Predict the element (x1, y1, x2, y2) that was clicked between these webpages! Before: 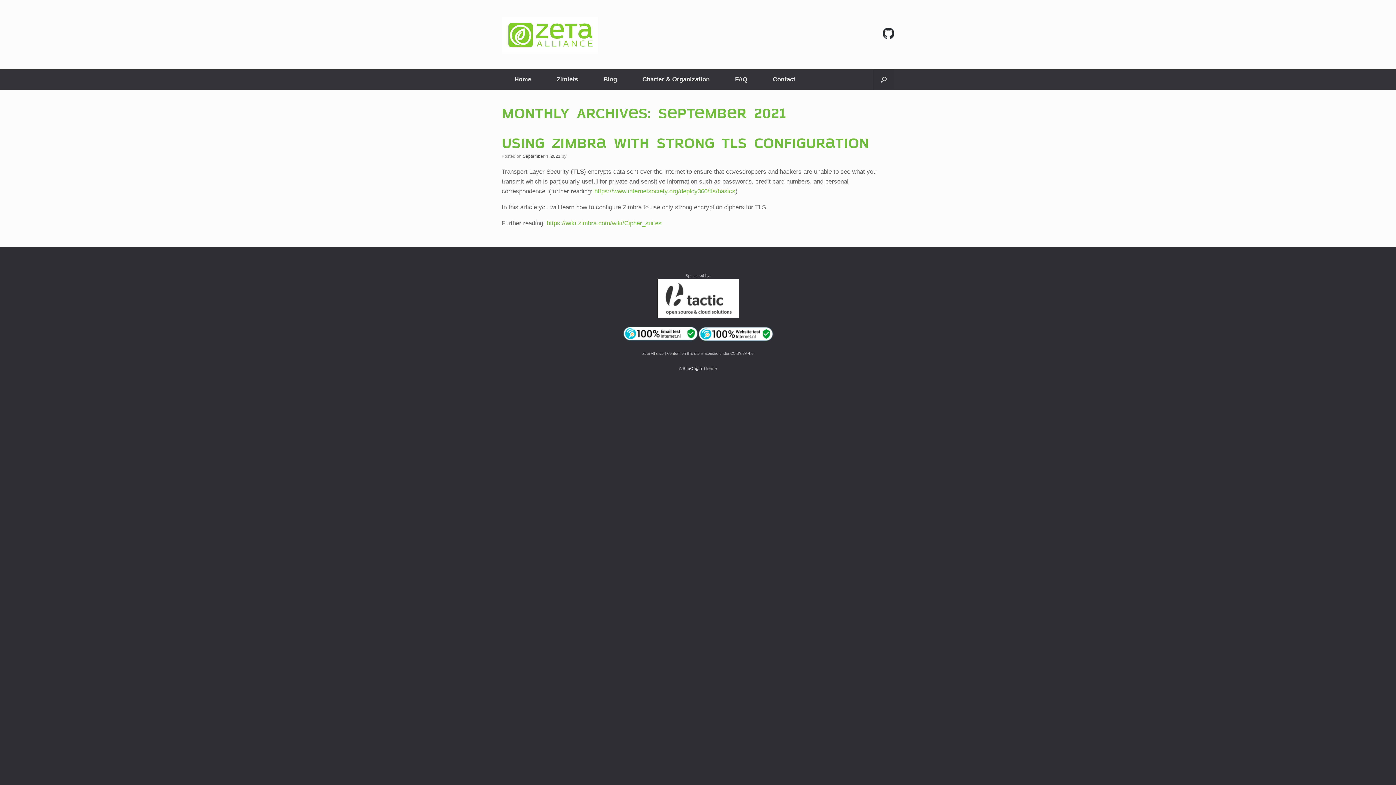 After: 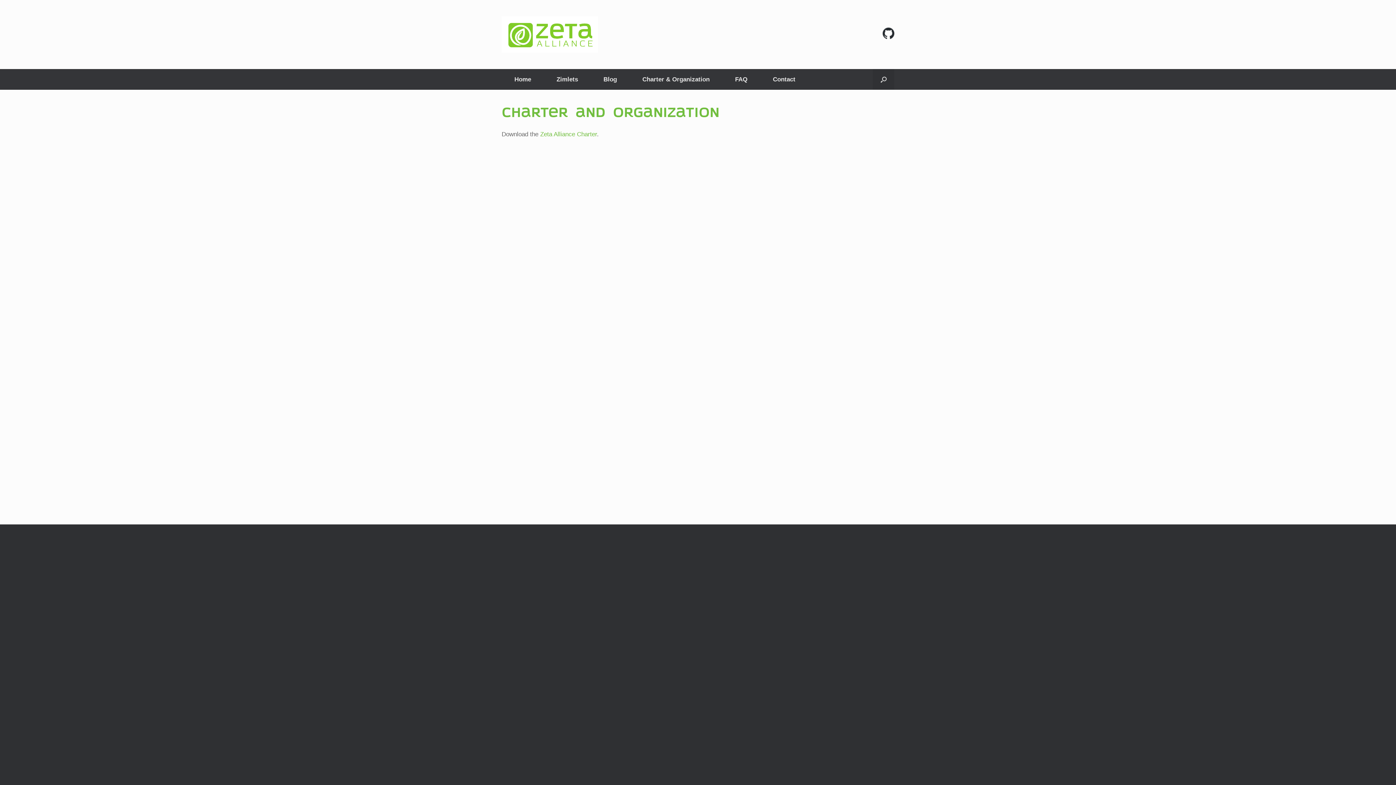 Action: label: Charter & Organization bbox: (629, 69, 722, 89)